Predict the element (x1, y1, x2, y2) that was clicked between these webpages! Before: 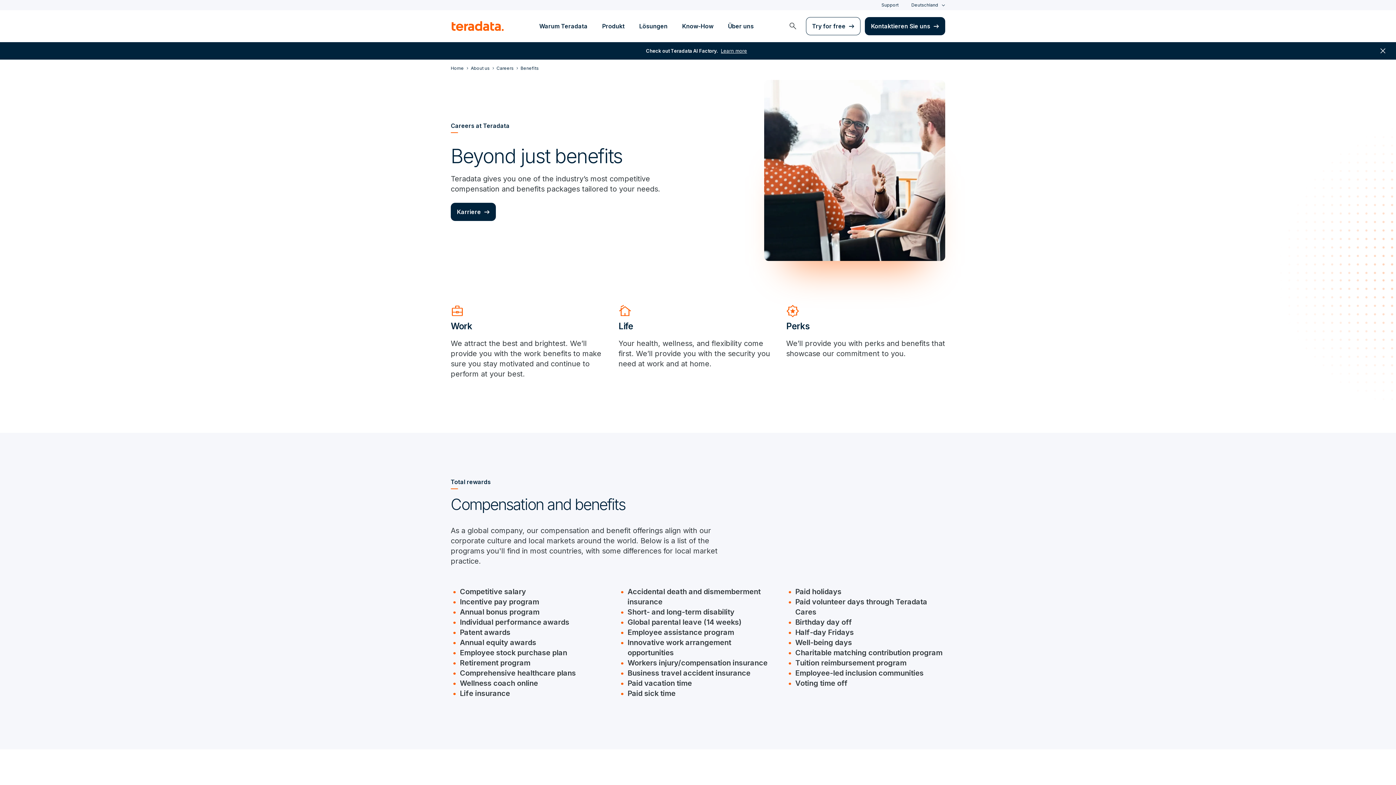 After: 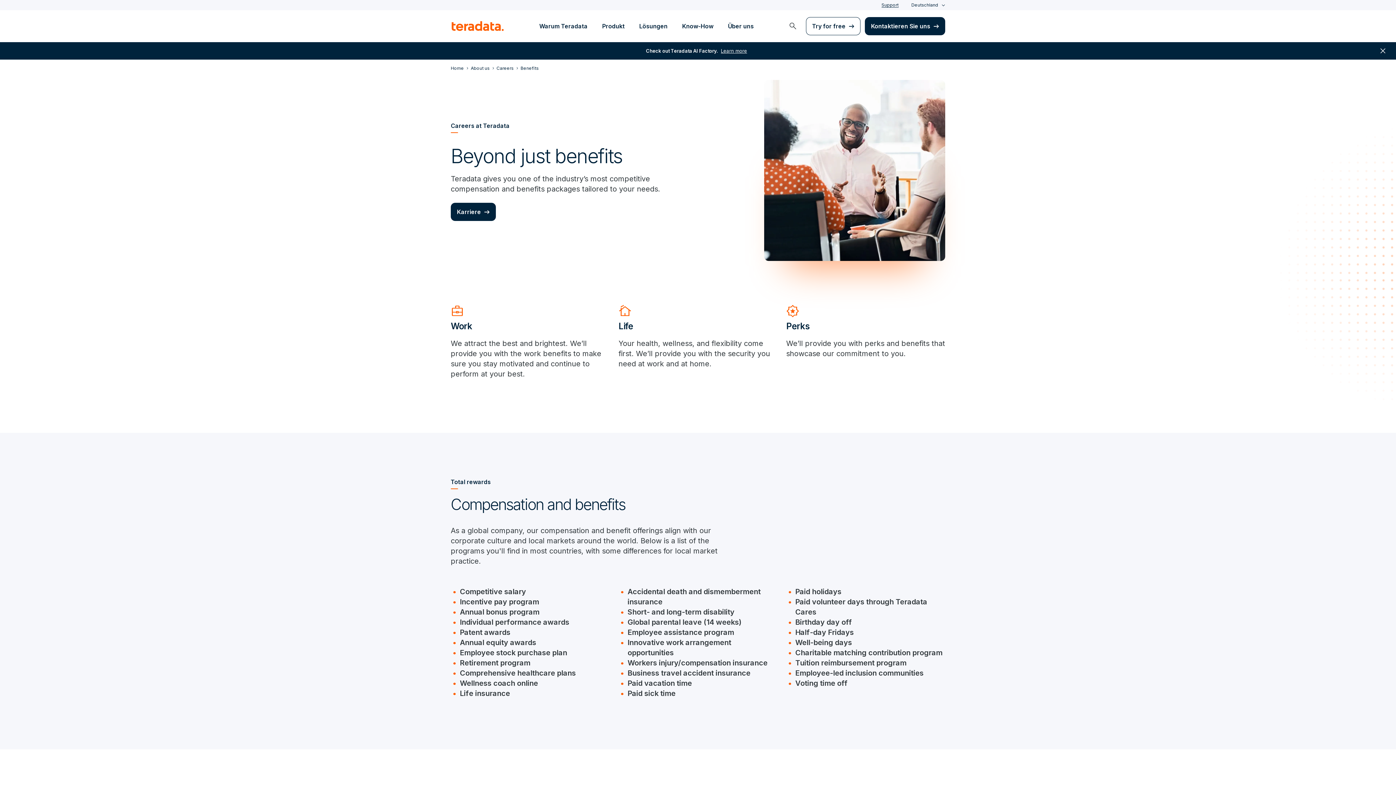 Action: bbox: (881, 2, 898, 7) label: Support